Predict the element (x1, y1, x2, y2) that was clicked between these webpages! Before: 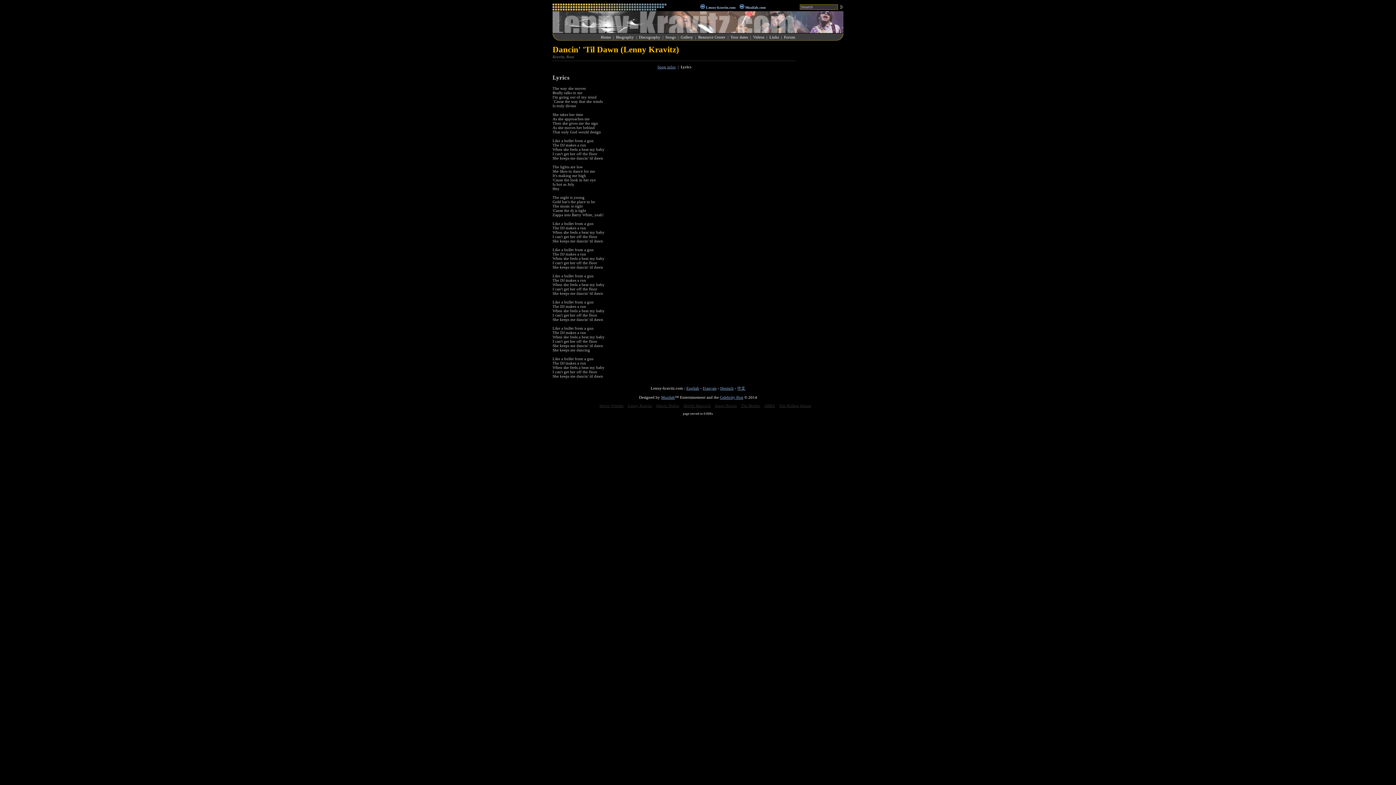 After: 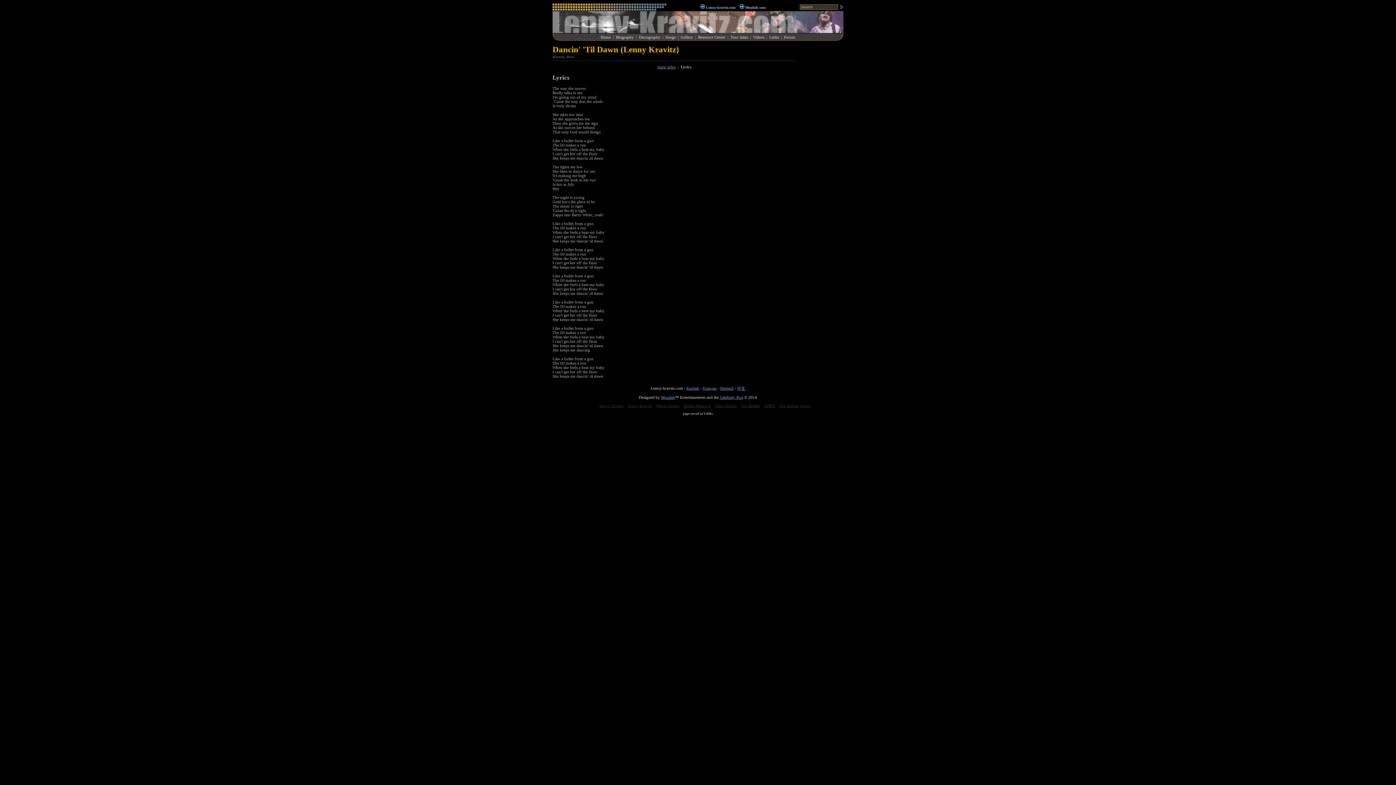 Action: bbox: (764, 403, 775, 408) label: ABBA